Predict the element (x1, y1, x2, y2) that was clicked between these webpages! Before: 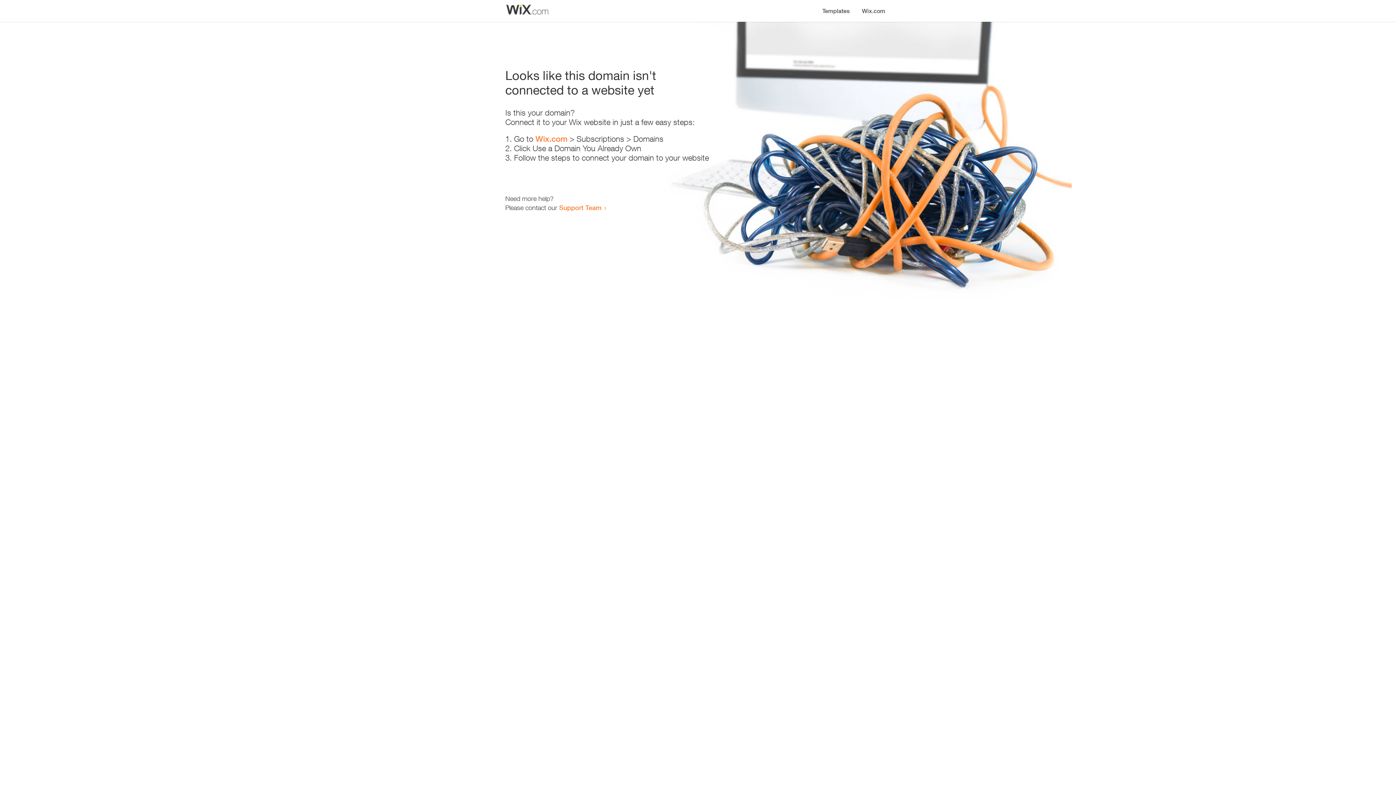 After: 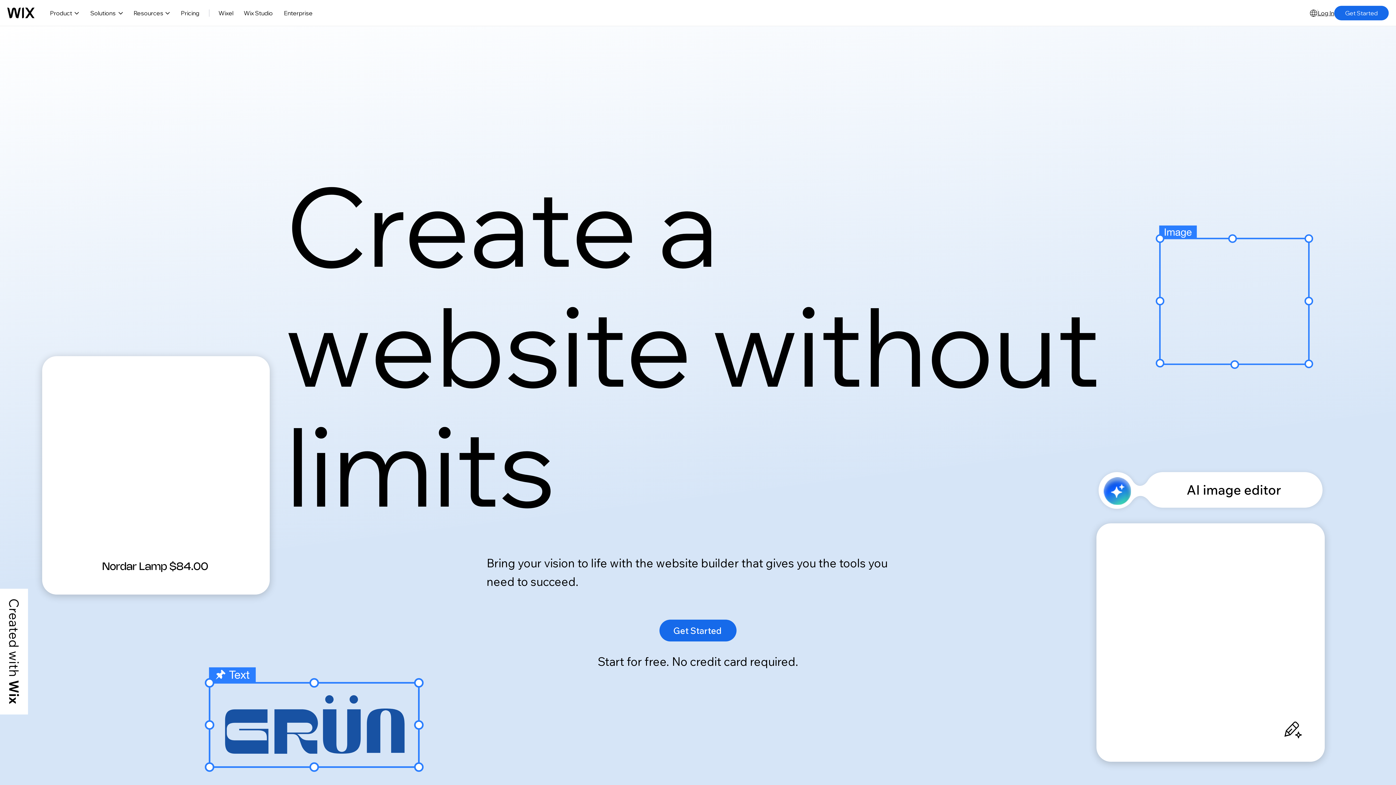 Action: label: Wix.com bbox: (535, 134, 567, 143)